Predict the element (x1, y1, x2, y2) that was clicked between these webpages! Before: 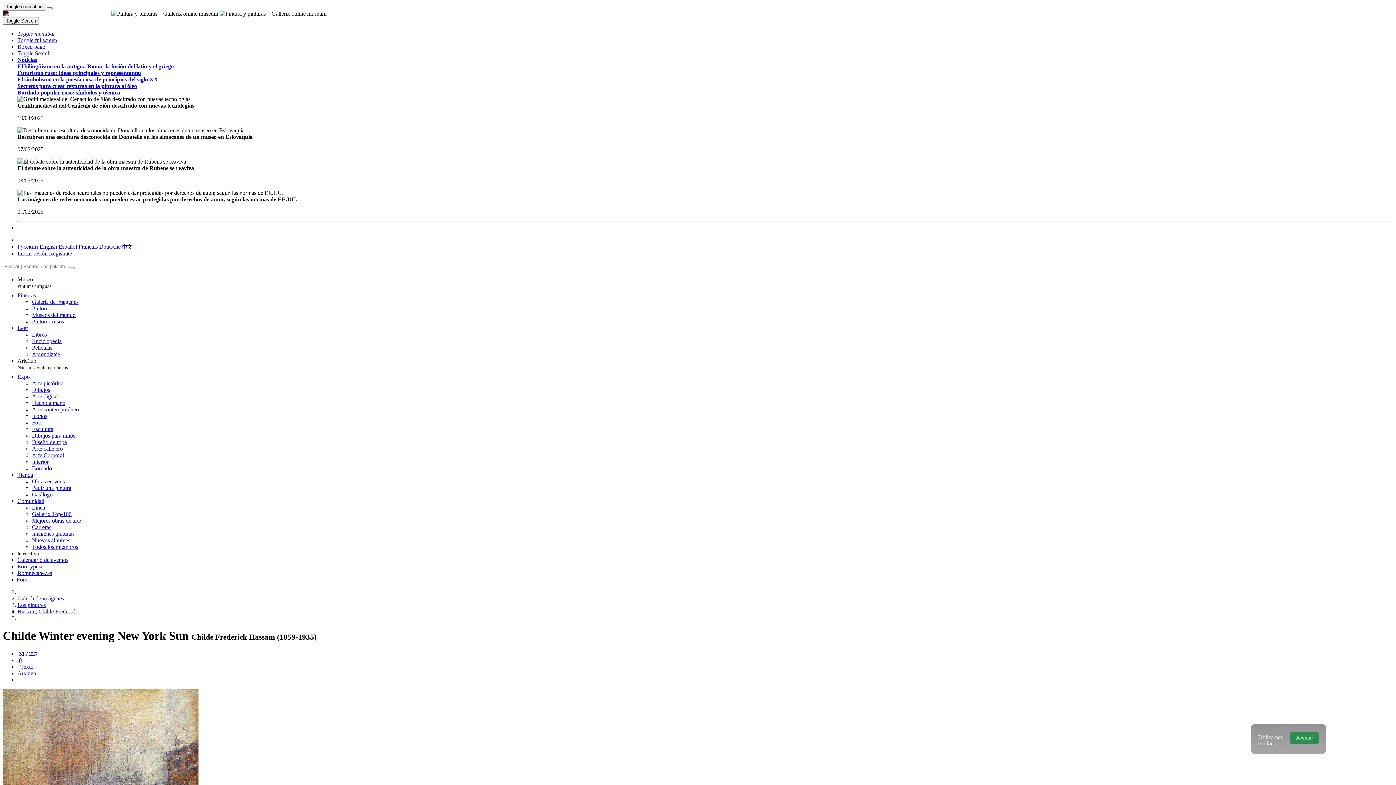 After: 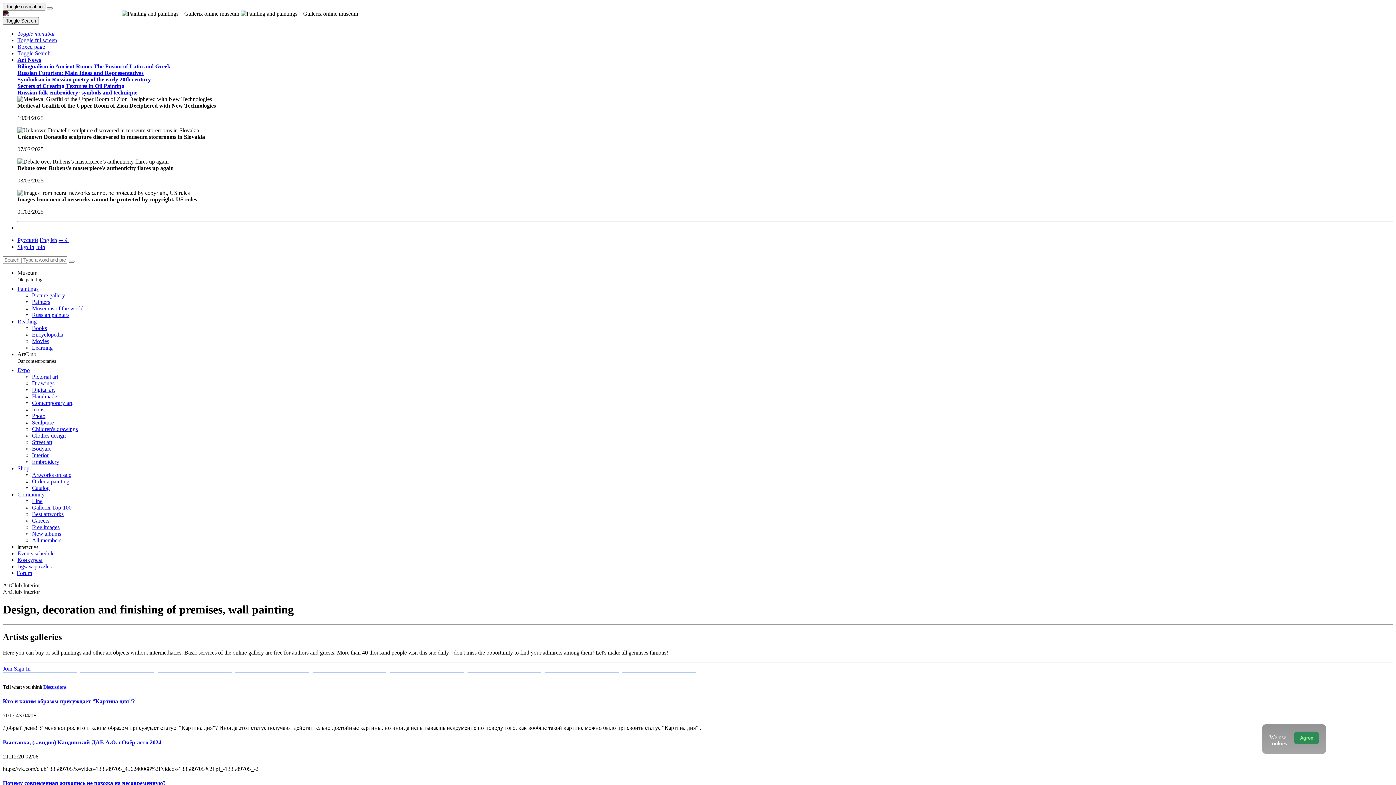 Action: bbox: (32, 458, 48, 465) label: Interior